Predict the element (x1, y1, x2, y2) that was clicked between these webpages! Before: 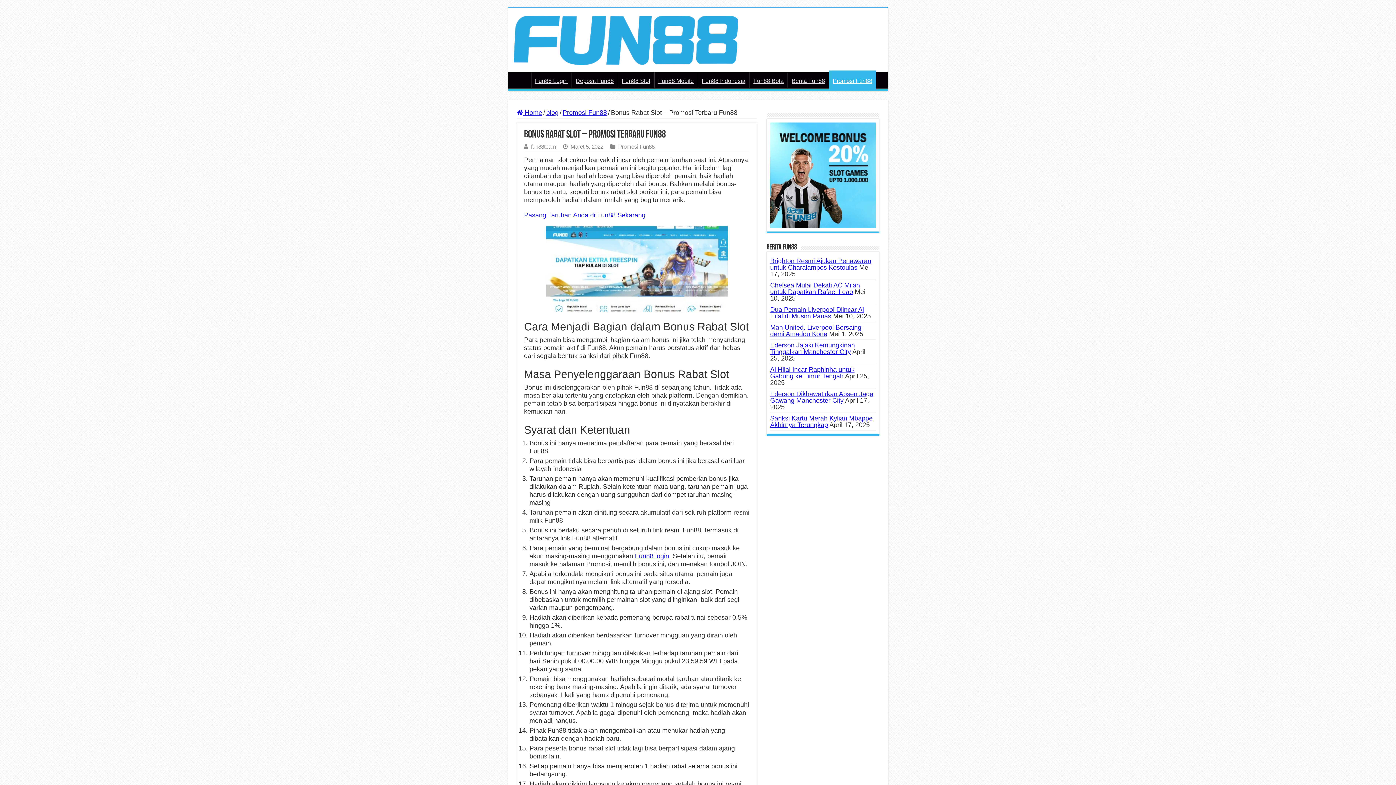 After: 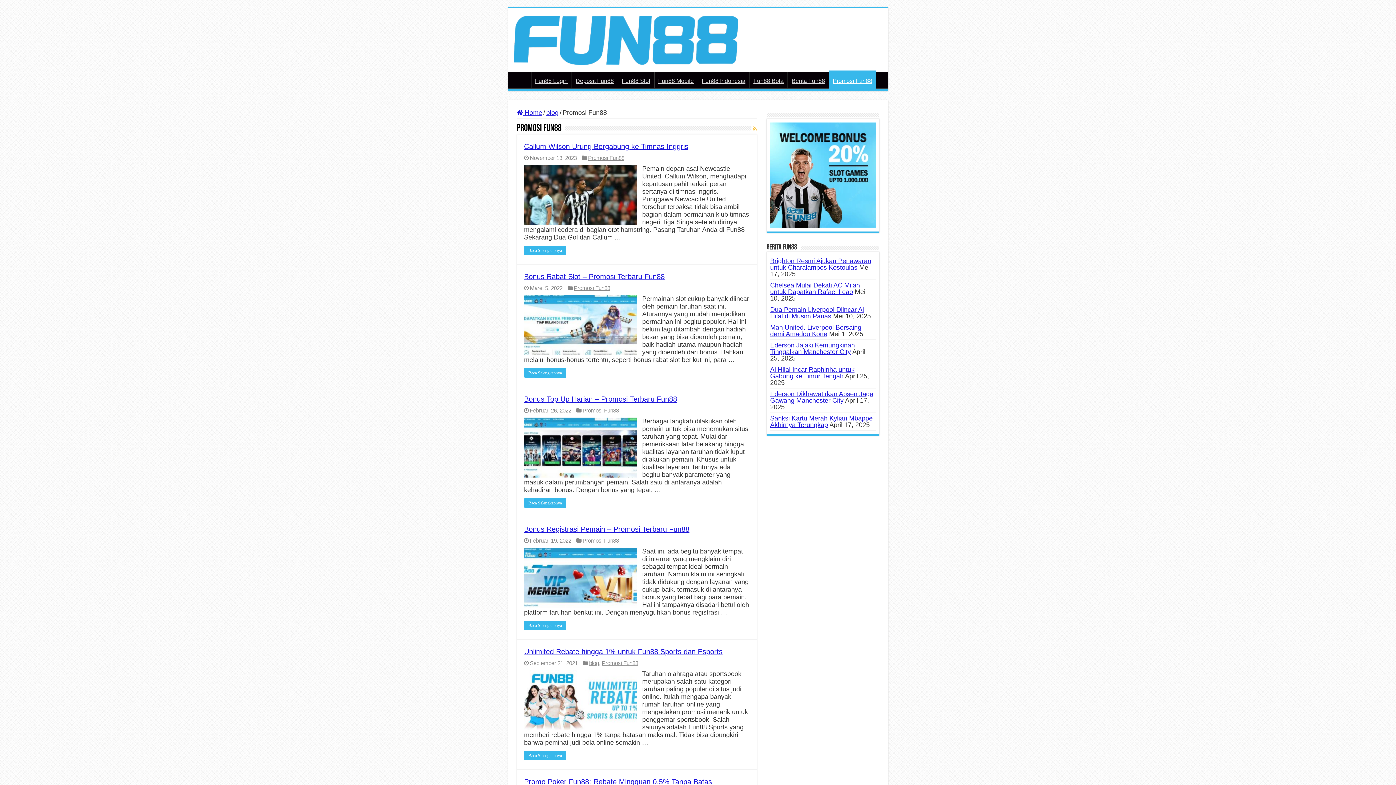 Action: label: Promosi Fun88 bbox: (618, 143, 654, 149)